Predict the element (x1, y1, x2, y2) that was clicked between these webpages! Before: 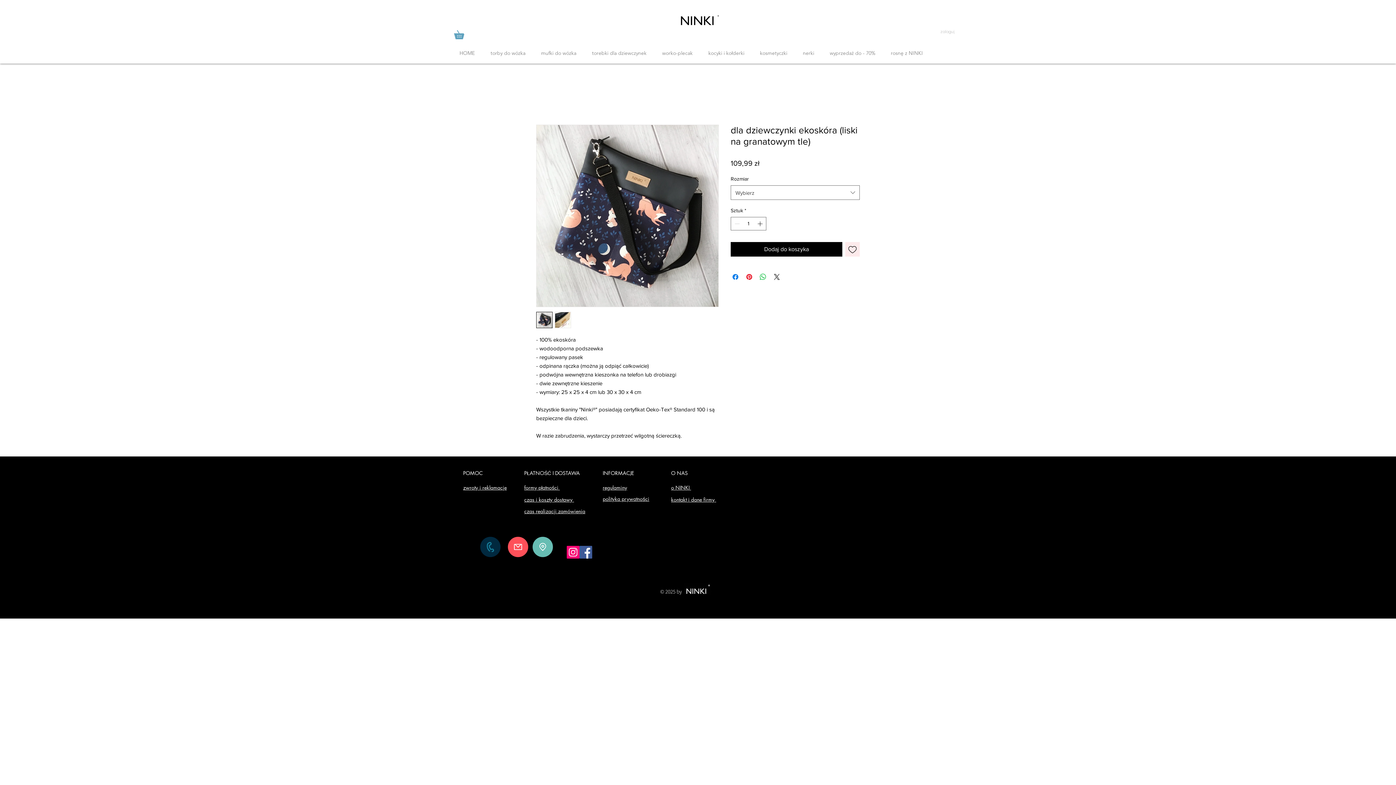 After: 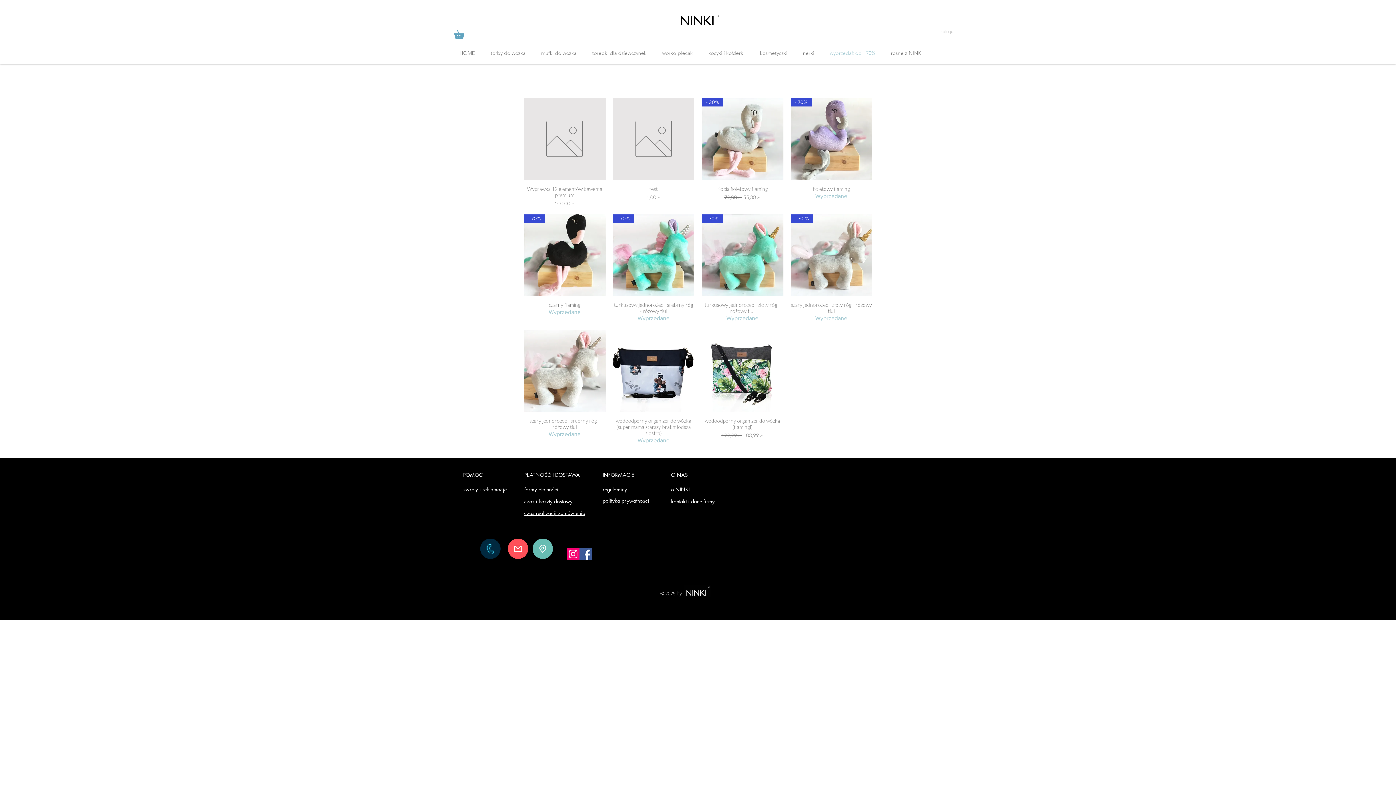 Action: bbox: (822, 45, 883, 60) label: wyprzedaż do - 70%